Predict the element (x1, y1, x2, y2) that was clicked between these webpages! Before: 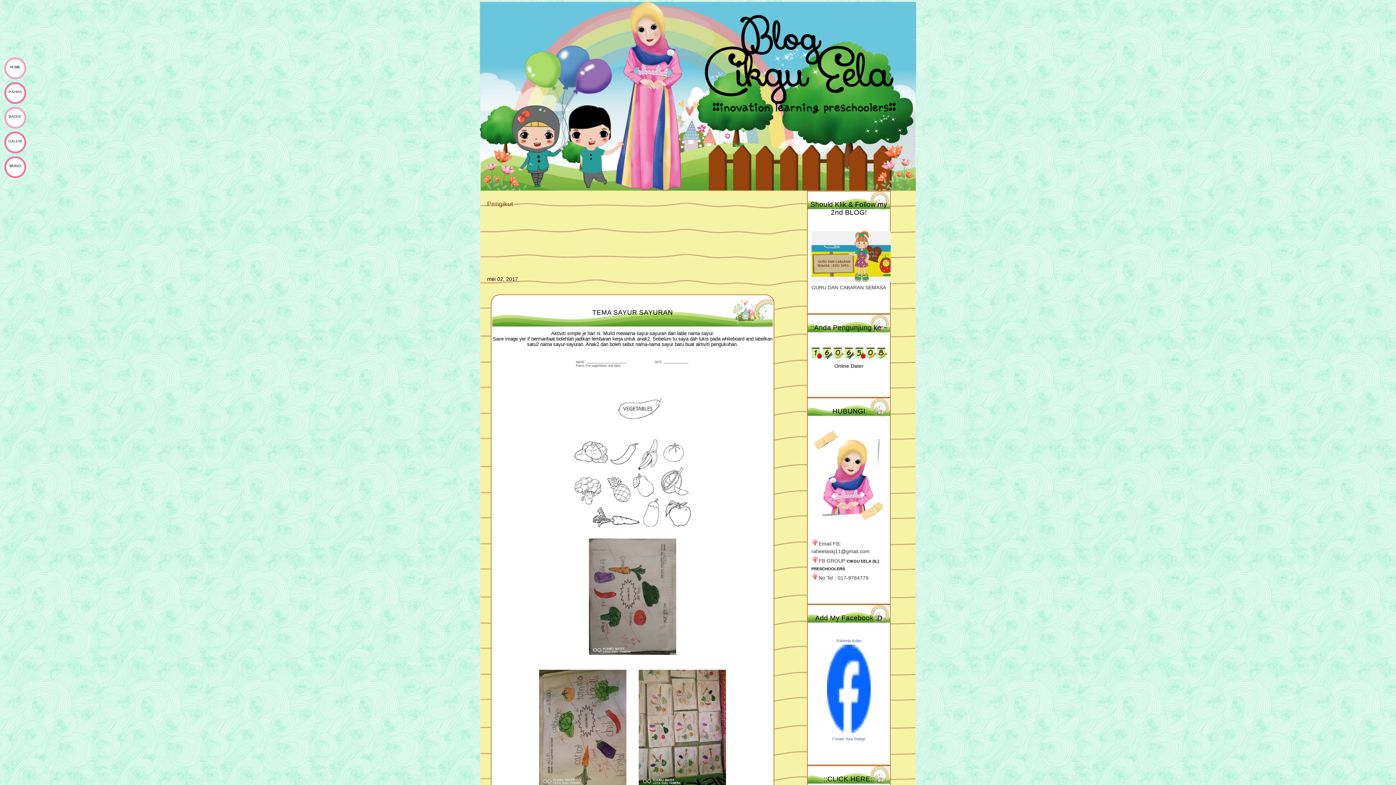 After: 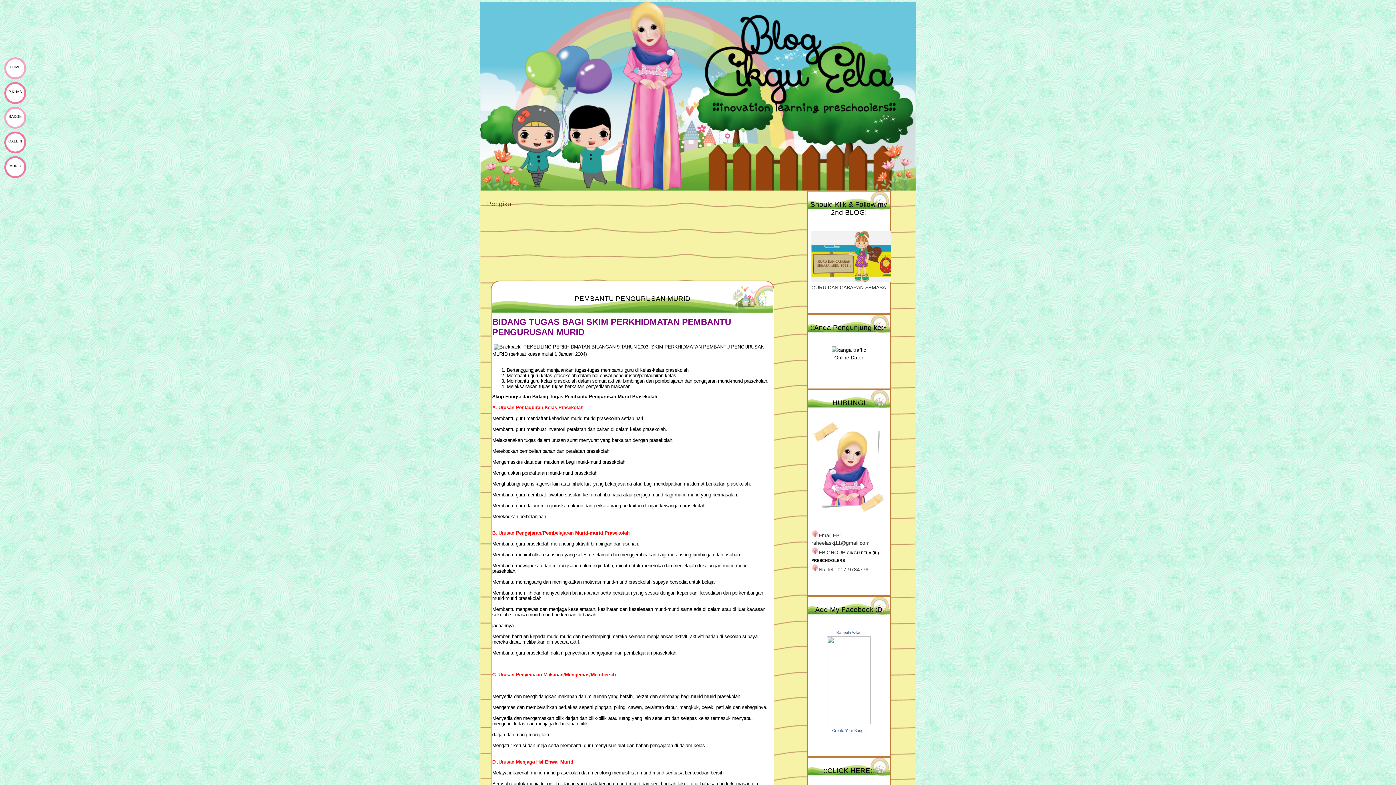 Action: label: 
MURID bbox: (4, 156, 26, 178)